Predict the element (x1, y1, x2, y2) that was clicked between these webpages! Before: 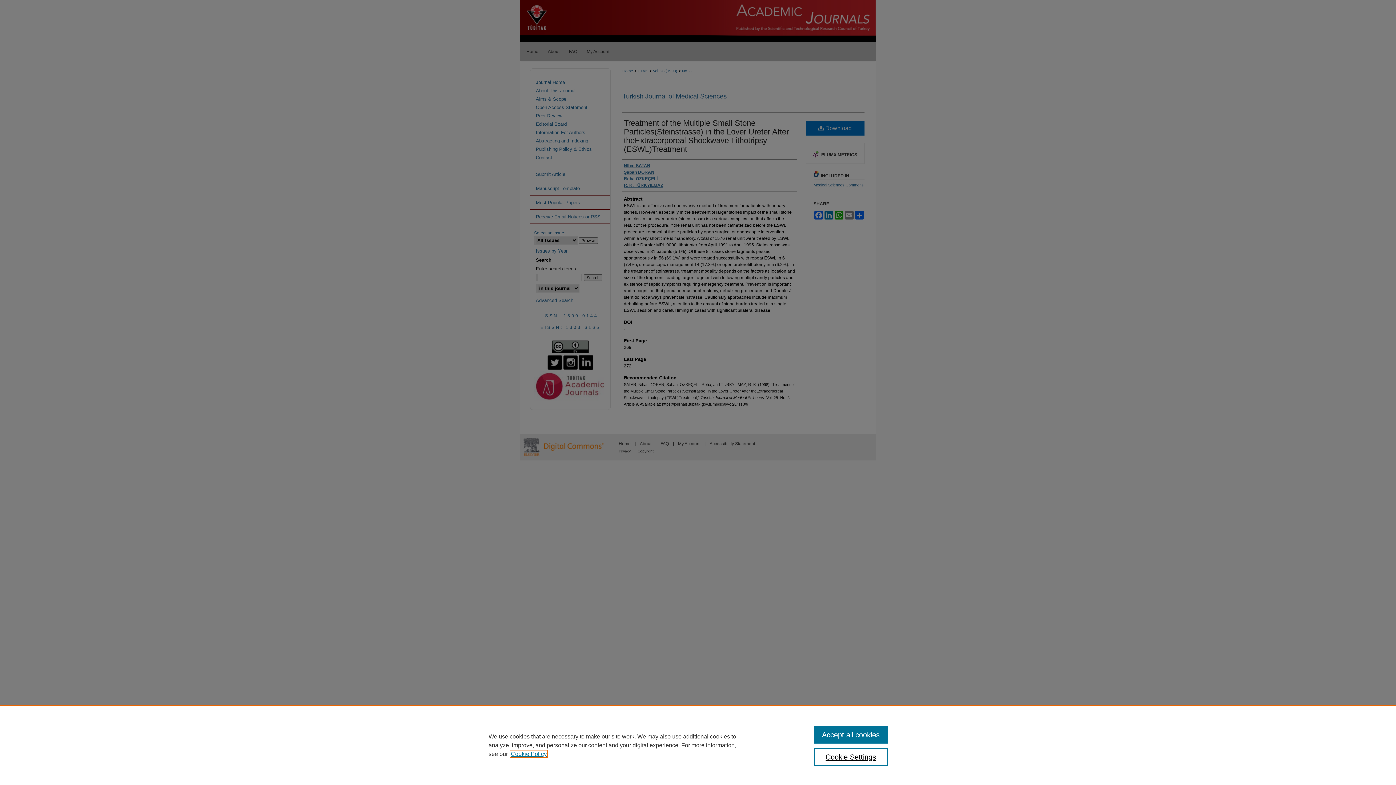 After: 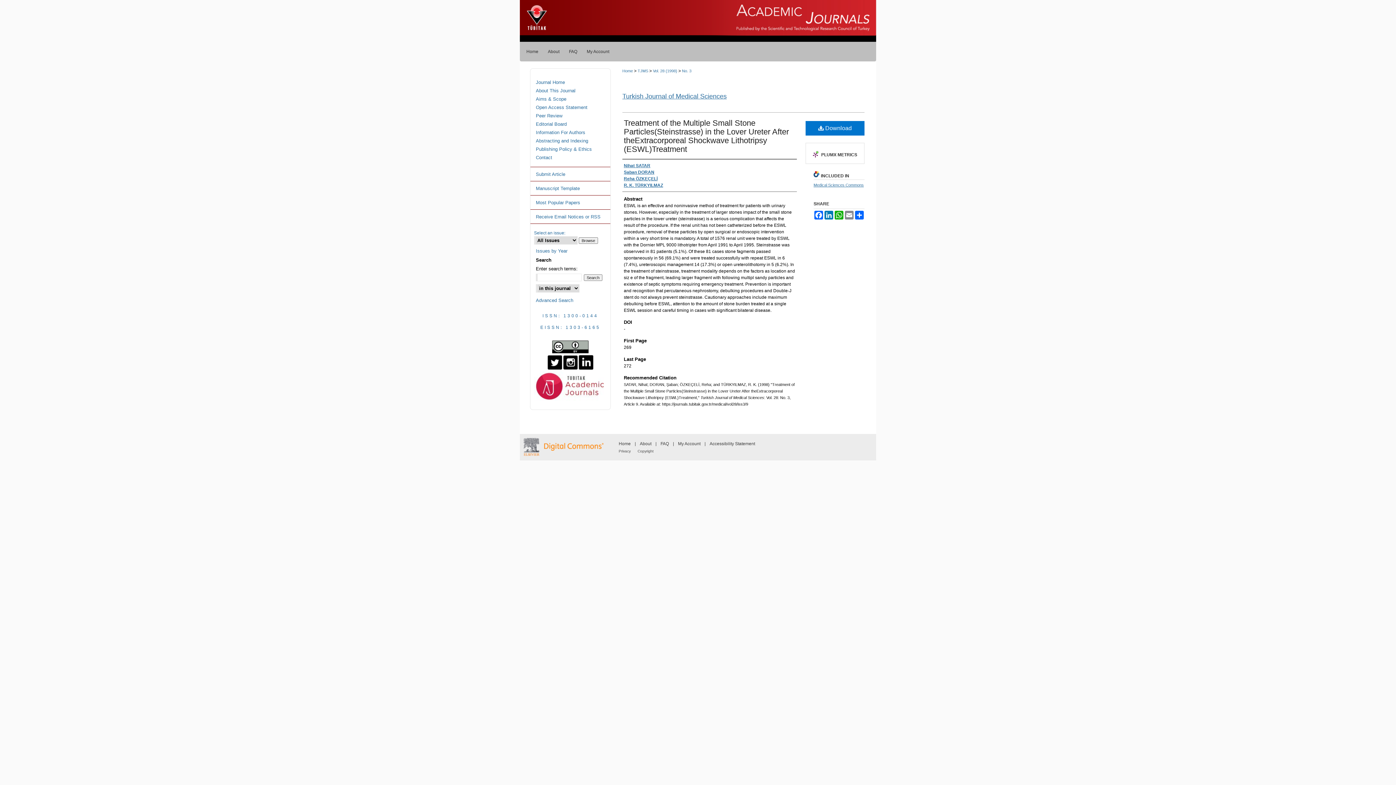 Action: label: Accept all cookies bbox: (814, 726, 887, 744)